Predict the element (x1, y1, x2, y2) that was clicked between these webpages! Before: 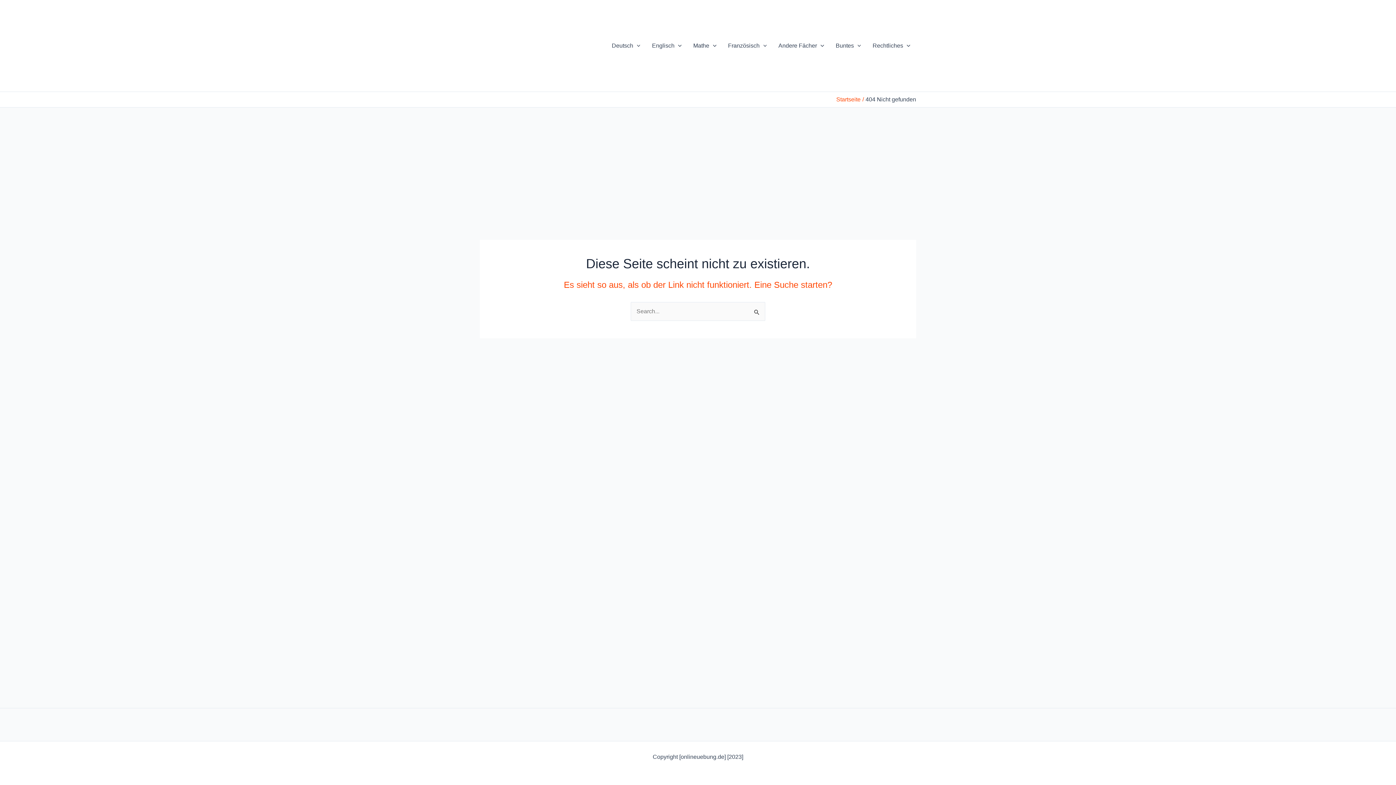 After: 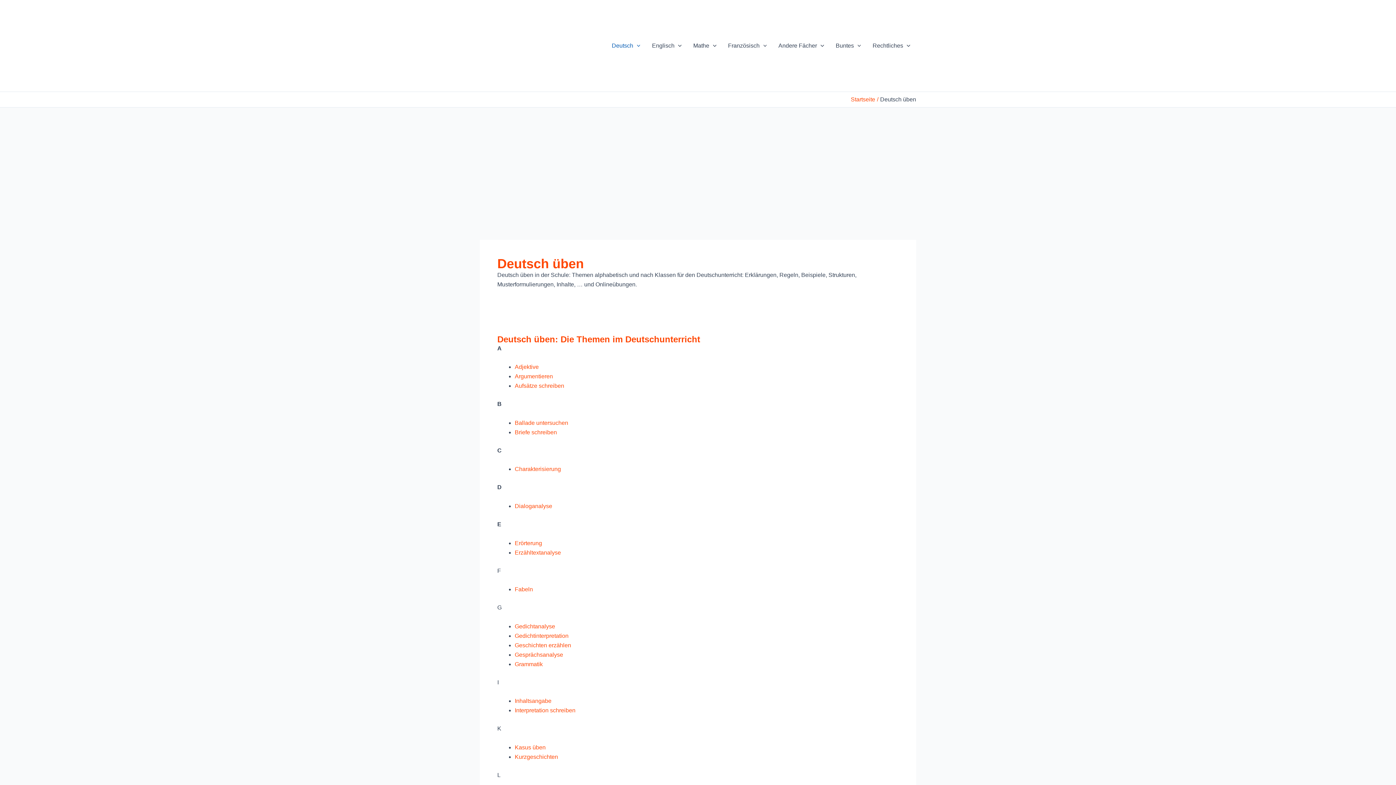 Action: bbox: (606, 31, 646, 60) label: Deutsch